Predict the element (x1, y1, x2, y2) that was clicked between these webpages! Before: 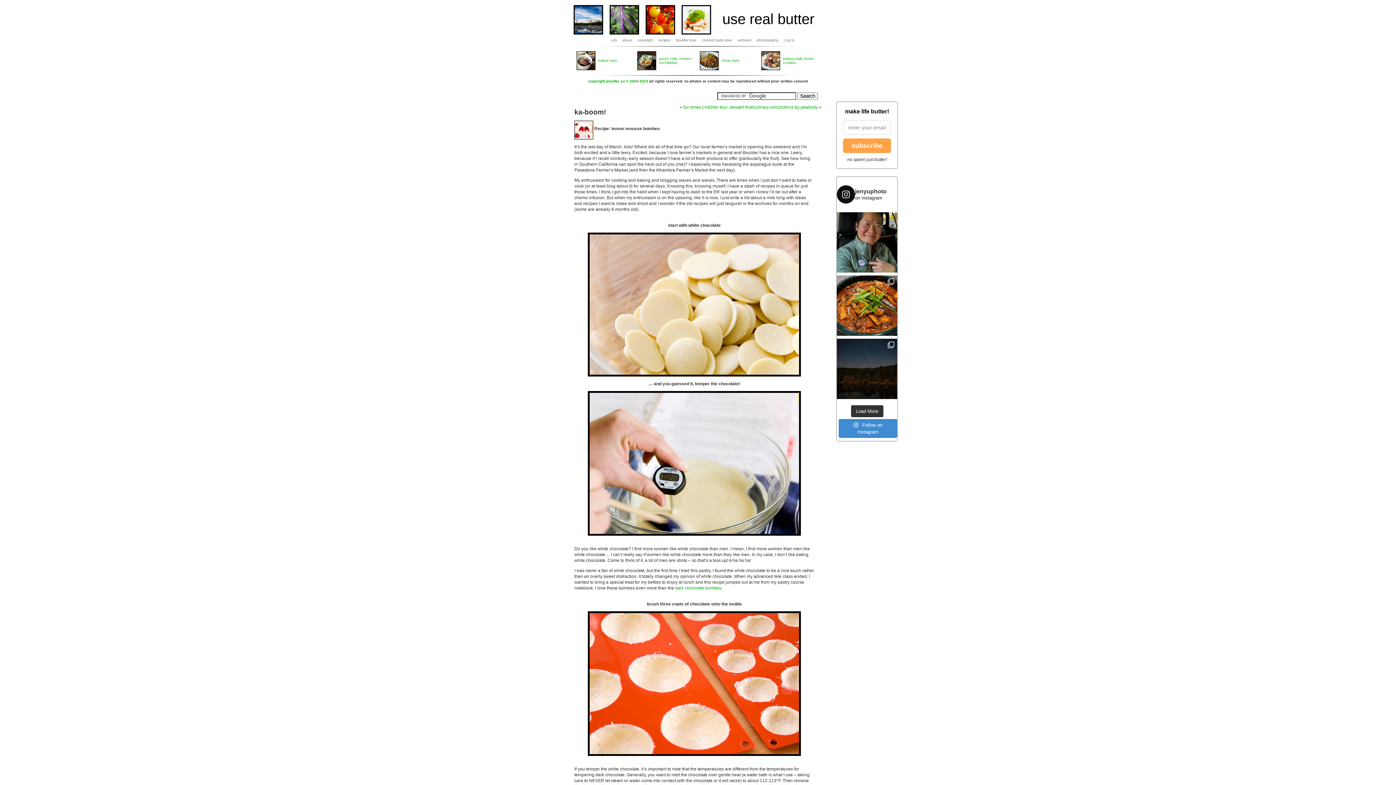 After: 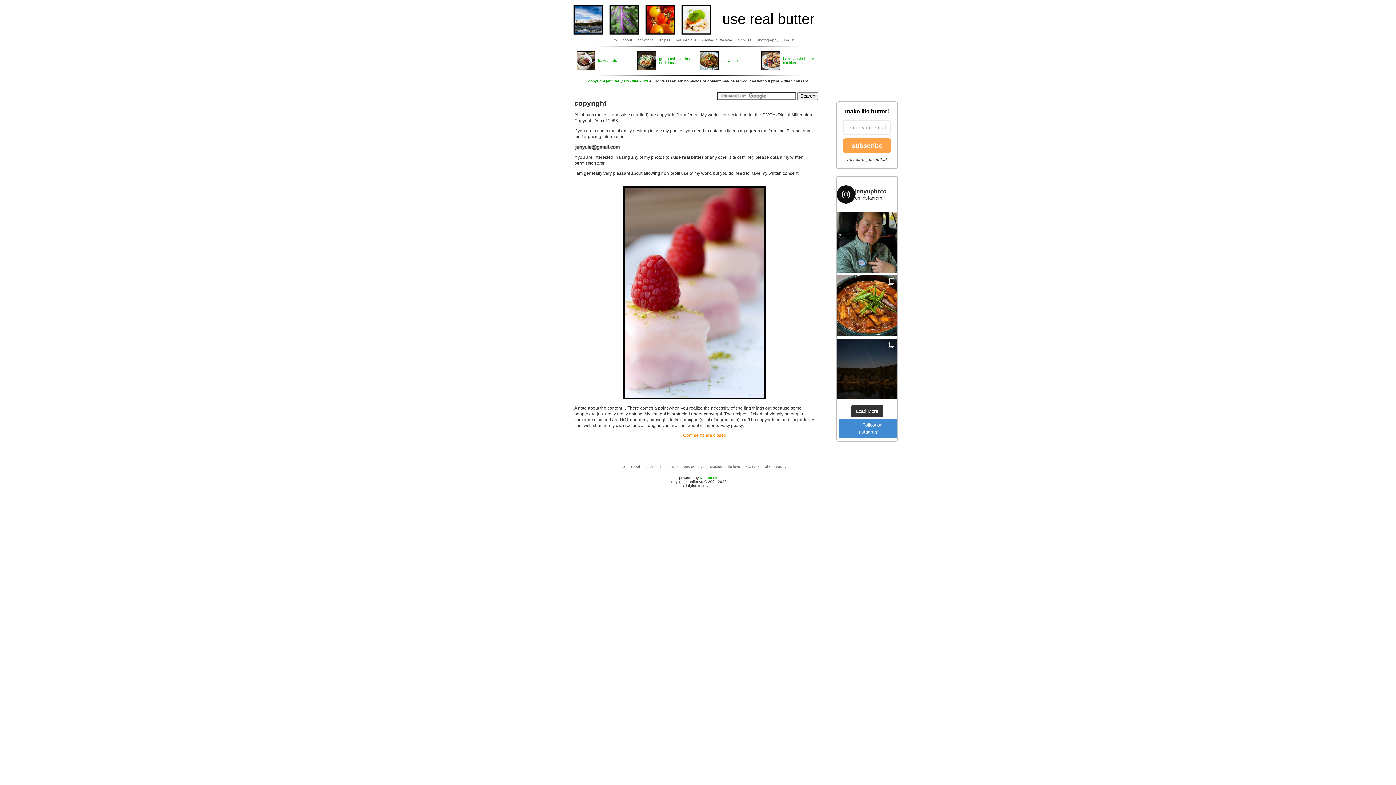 Action: label: copyright jennifer yu © 2004-2023 bbox: (588, 79, 648, 83)